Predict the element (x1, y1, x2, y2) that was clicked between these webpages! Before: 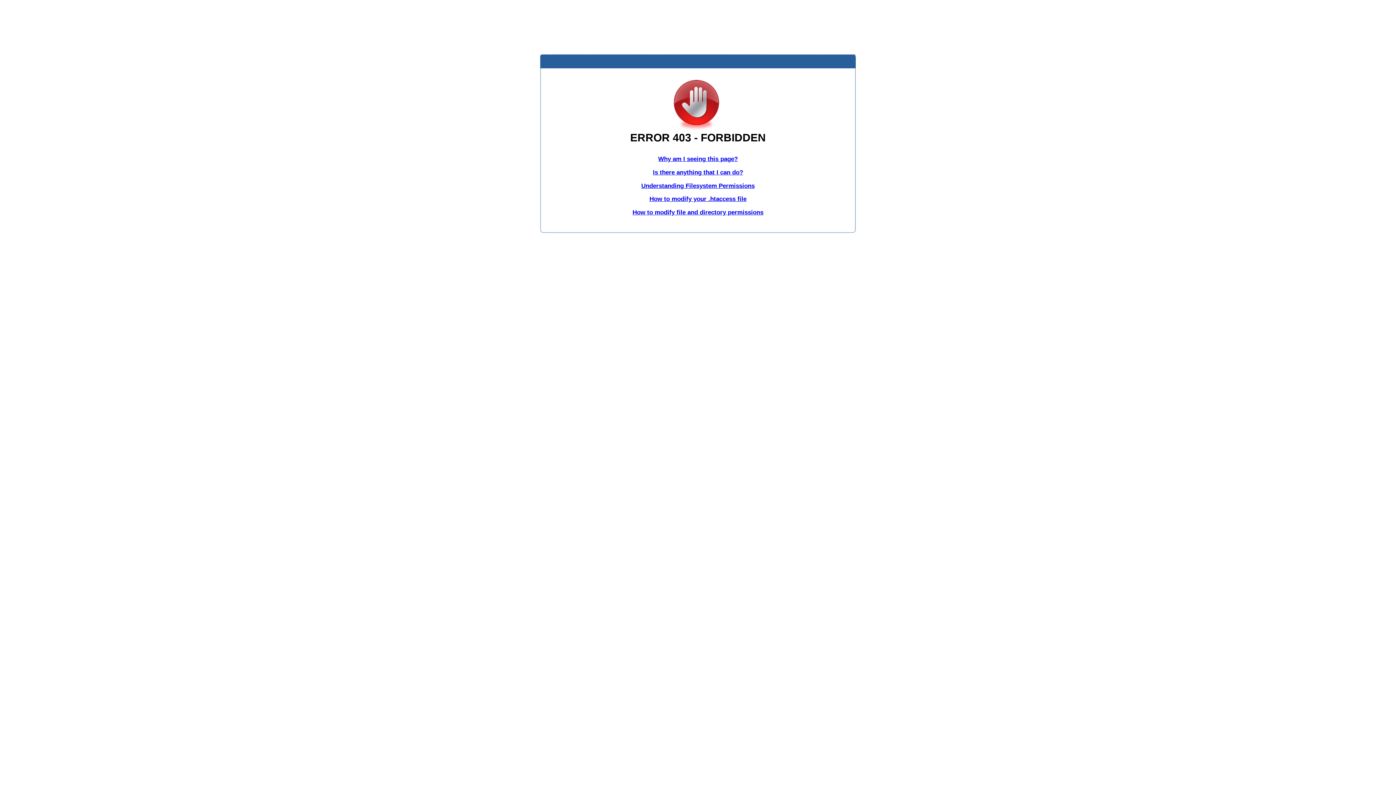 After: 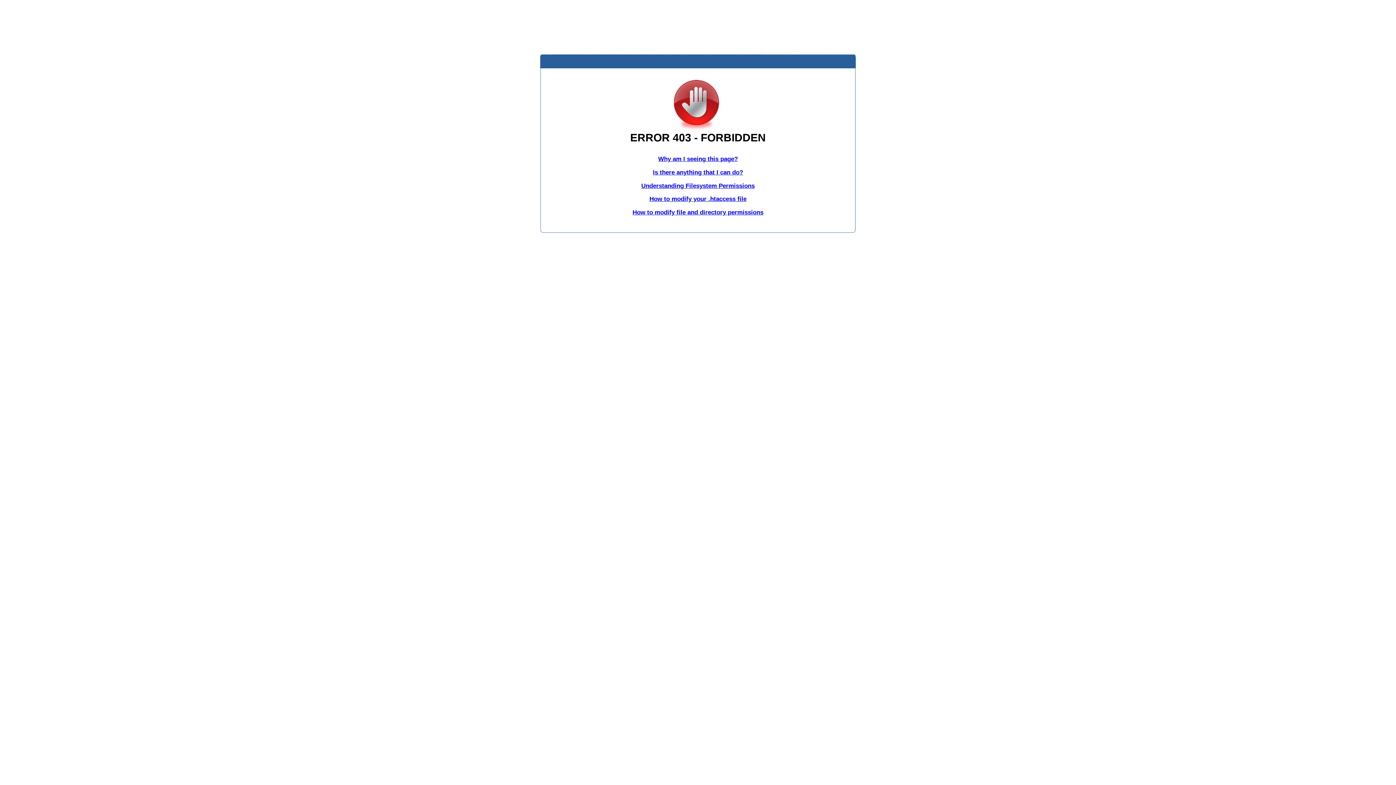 Action: bbox: (653, 168, 743, 175) label: Is there anything that I can do?